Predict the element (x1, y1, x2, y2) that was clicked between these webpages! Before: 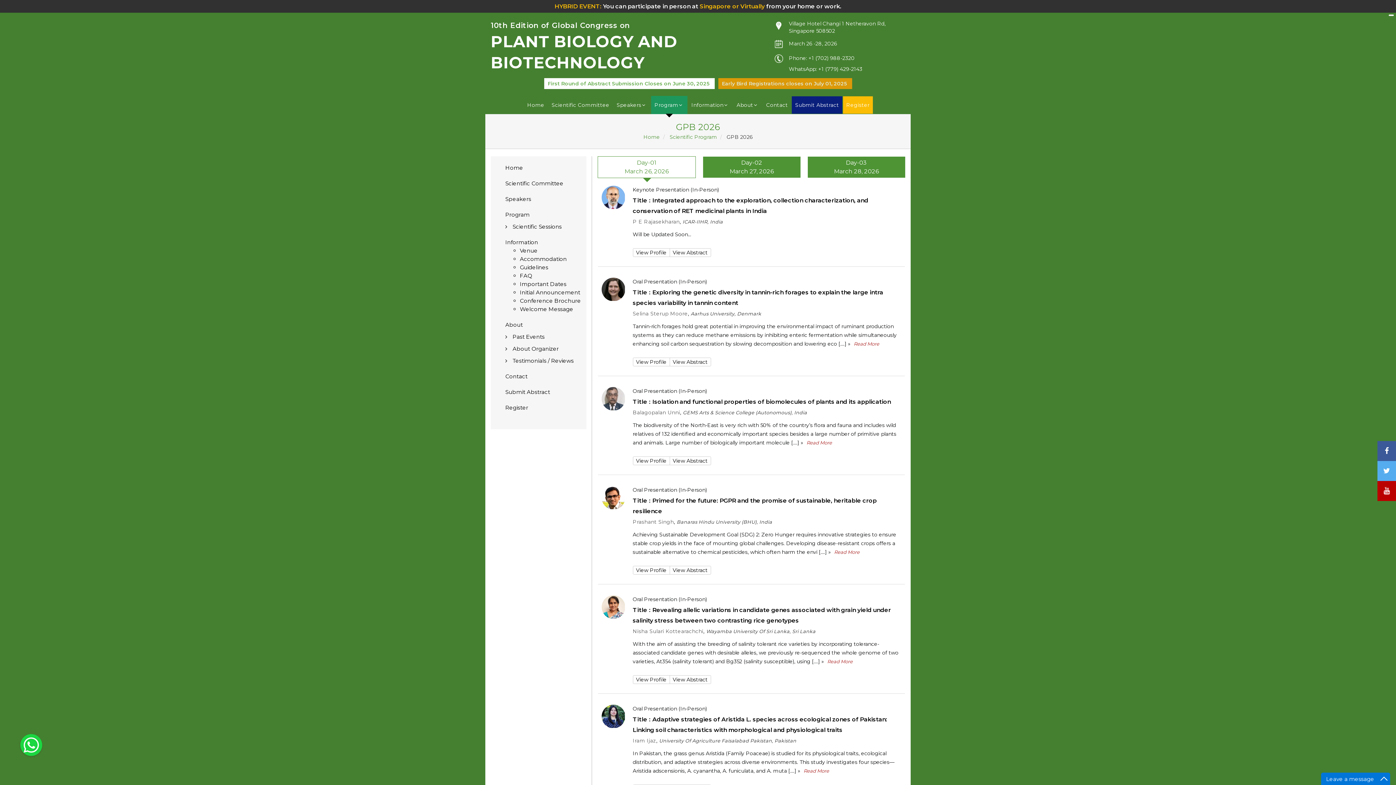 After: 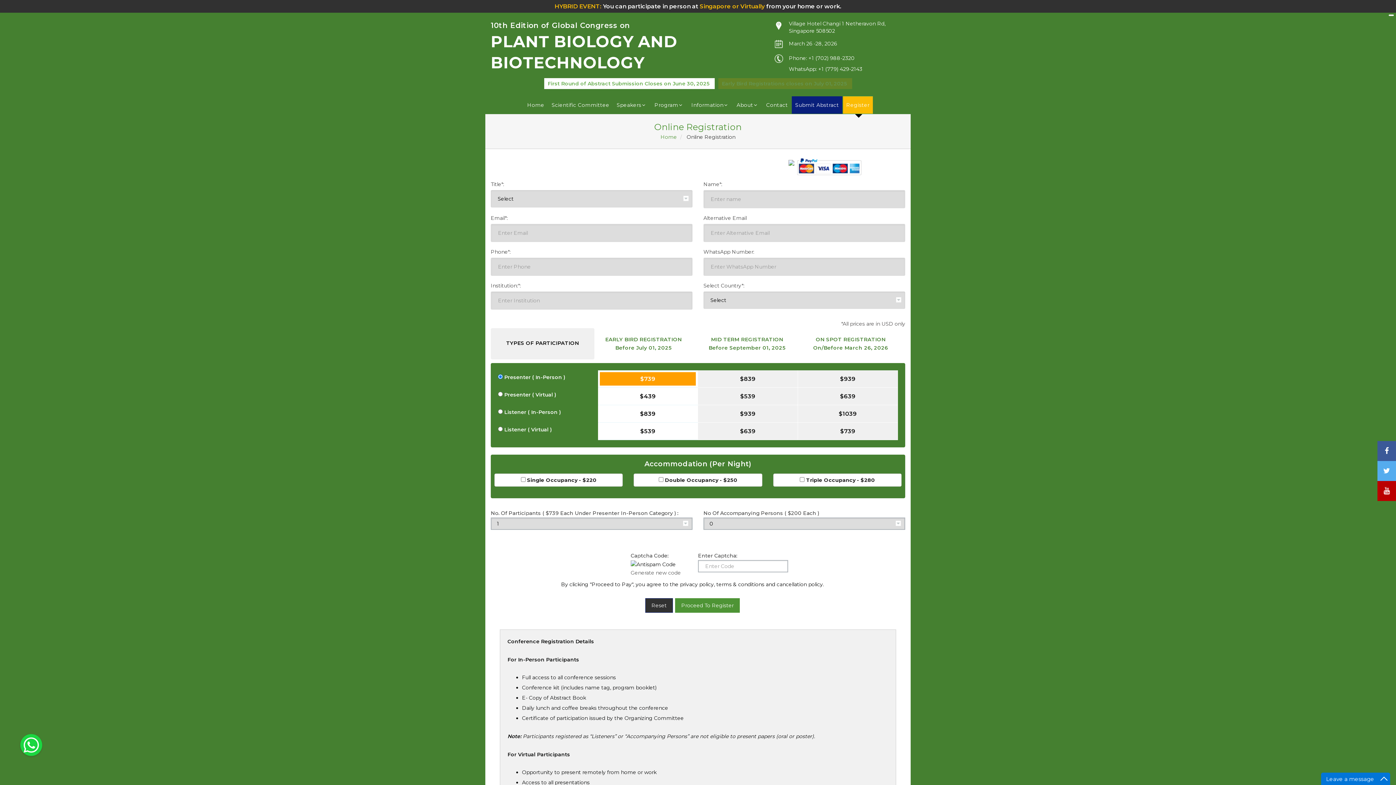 Action: bbox: (843, 96, 873, 114) label: Register